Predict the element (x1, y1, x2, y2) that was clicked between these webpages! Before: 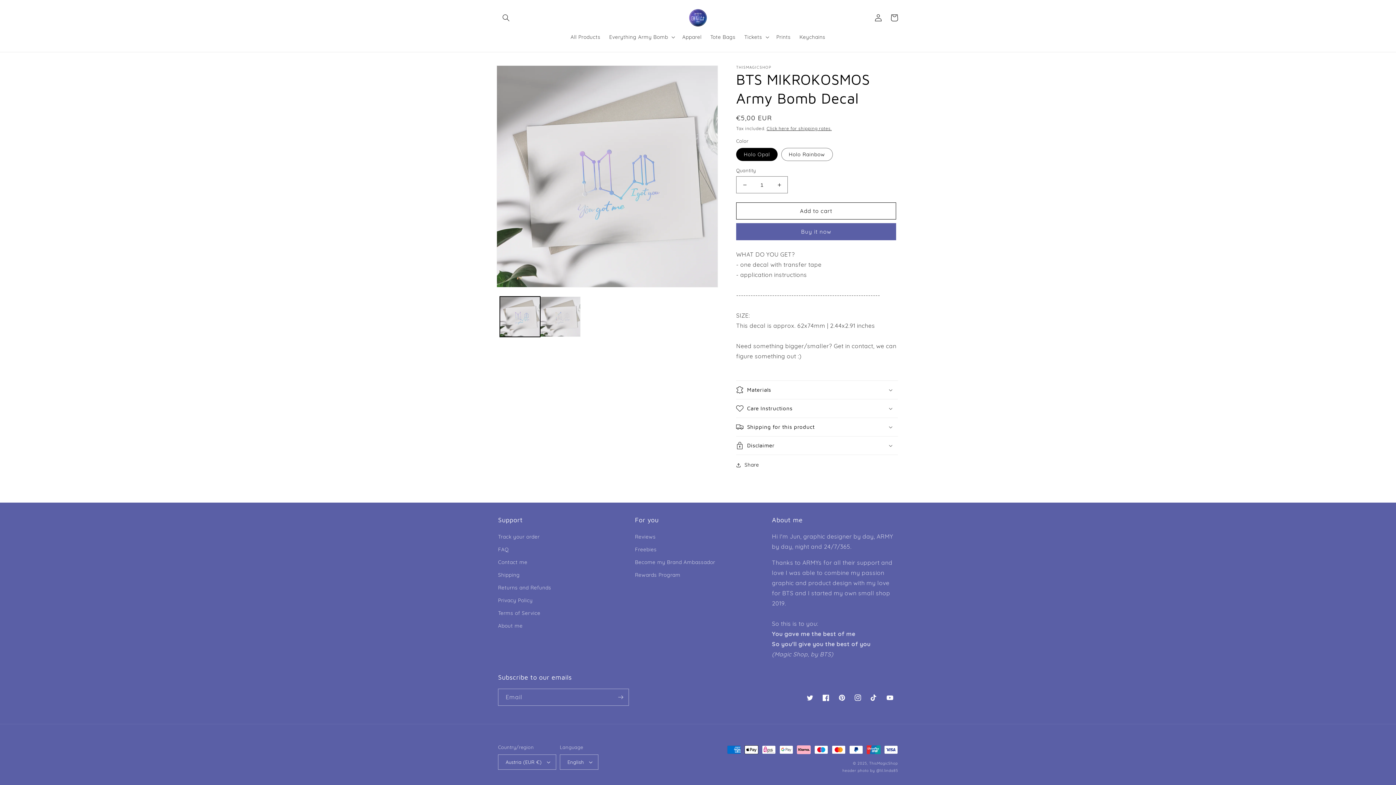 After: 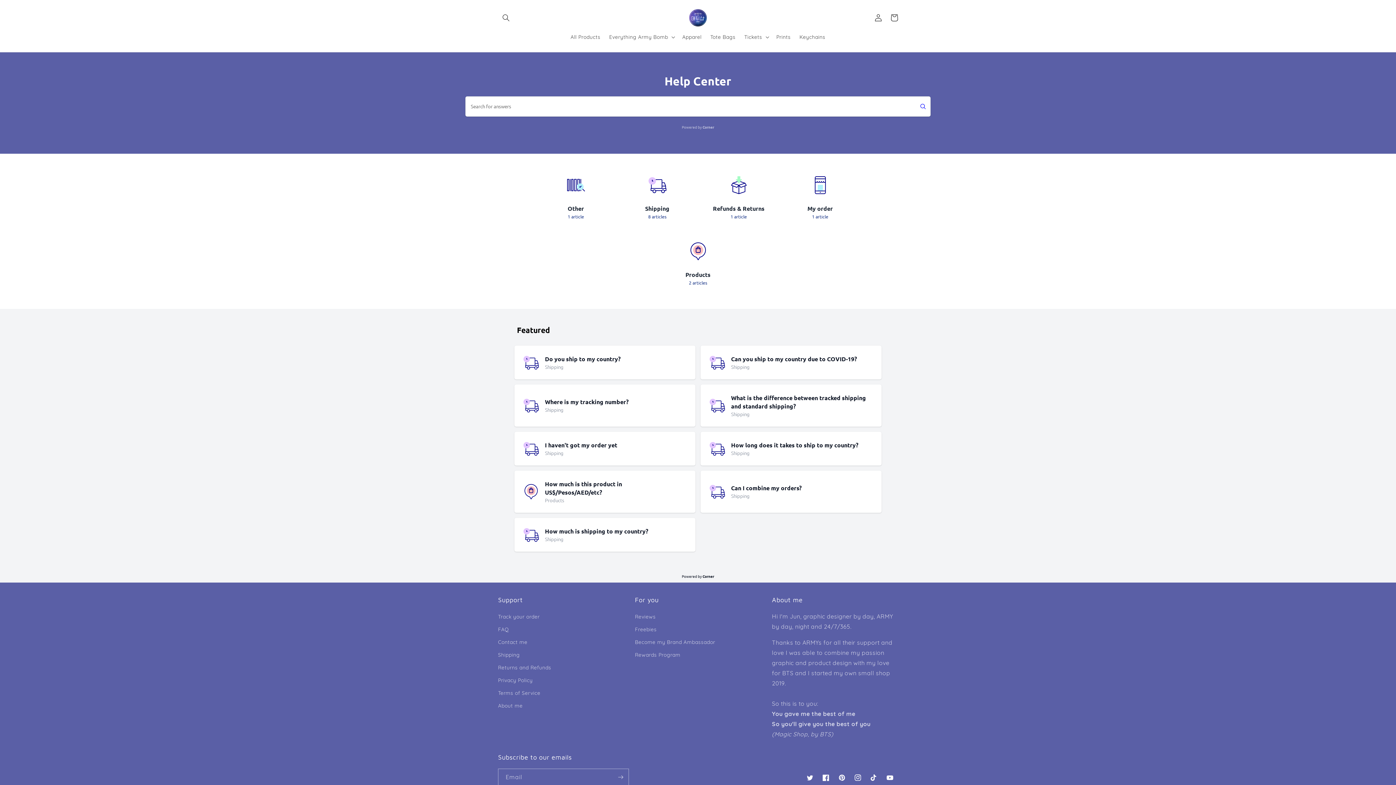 Action: bbox: (498, 543, 509, 556) label: FAQ